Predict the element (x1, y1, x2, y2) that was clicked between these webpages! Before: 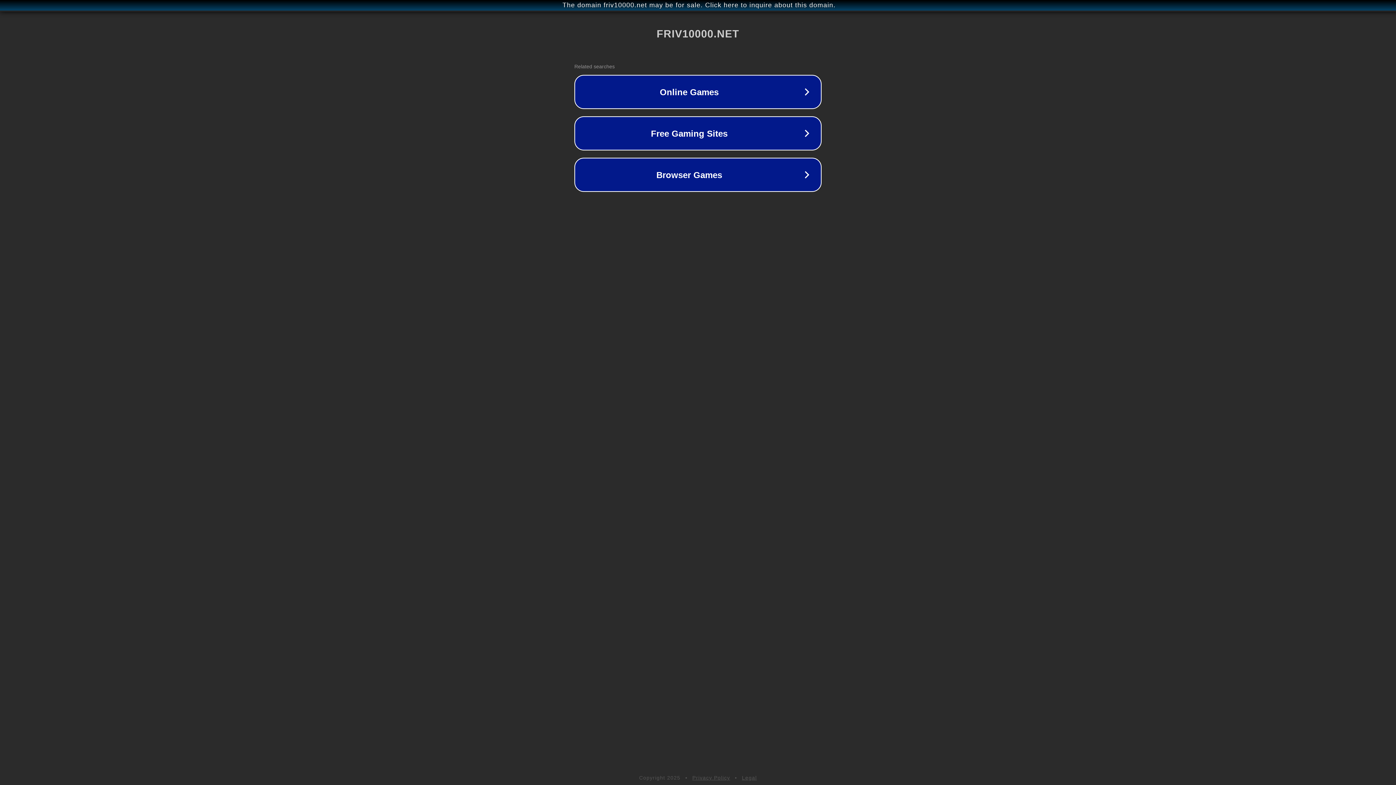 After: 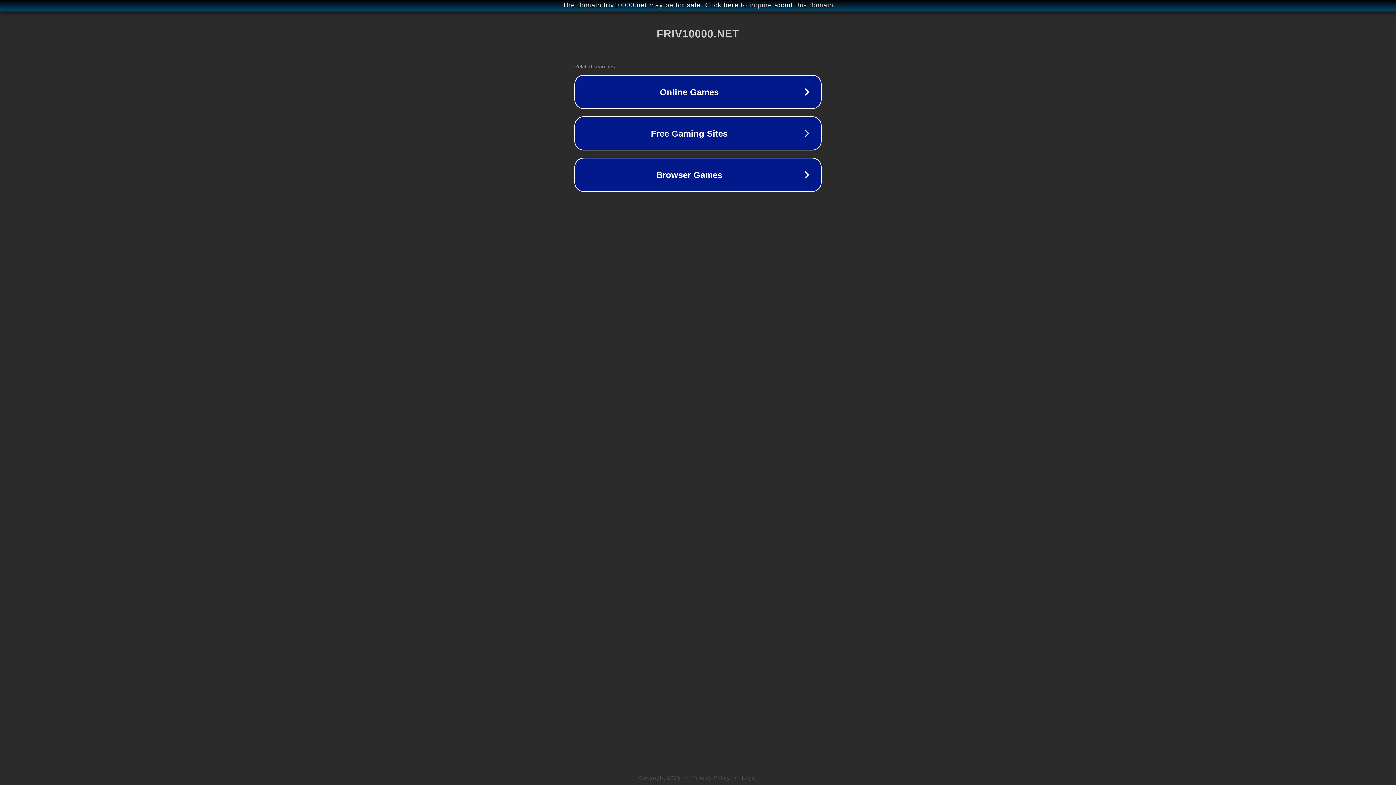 Action: label: Privacy Policy bbox: (692, 775, 730, 781)